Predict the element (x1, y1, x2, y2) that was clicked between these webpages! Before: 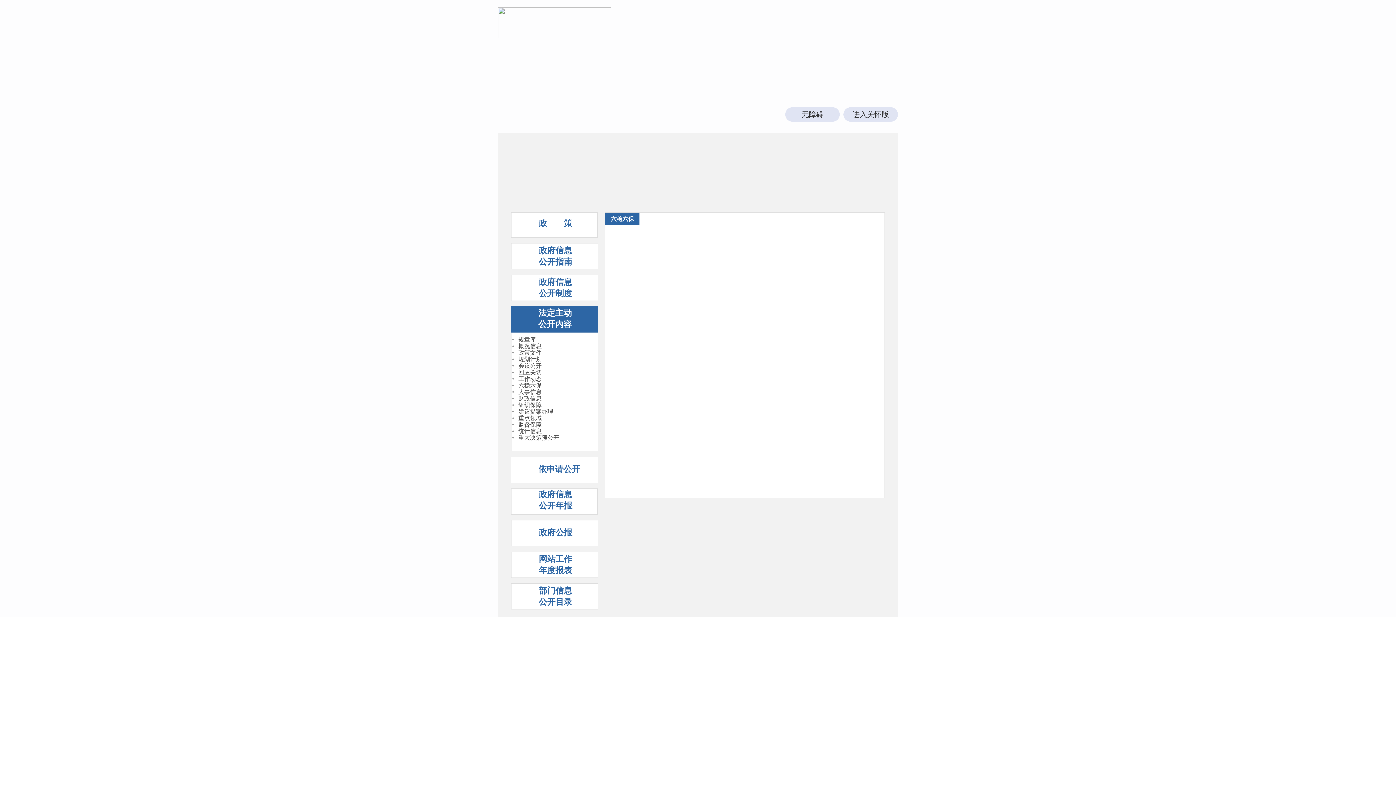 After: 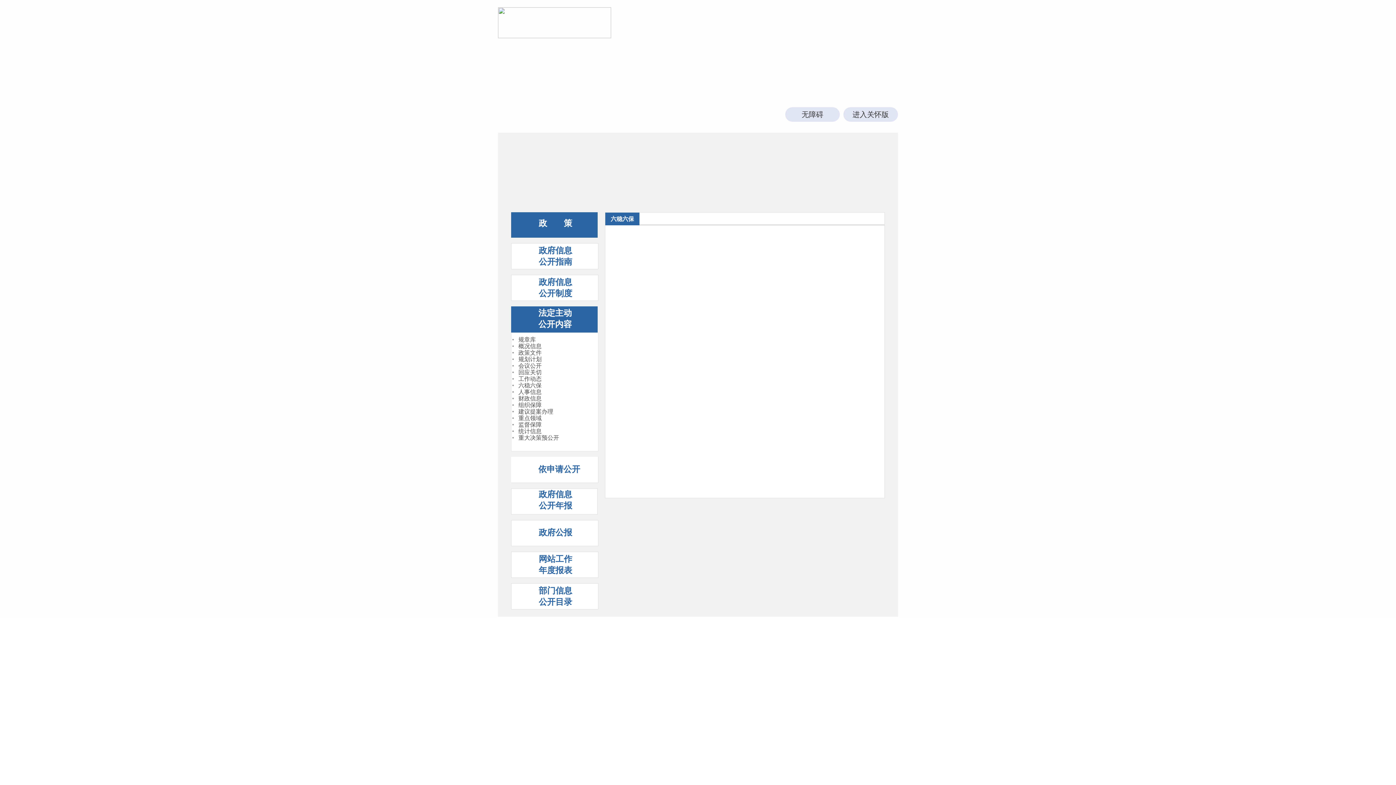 Action: bbox: (538, 218, 572, 228) label: 政　　策